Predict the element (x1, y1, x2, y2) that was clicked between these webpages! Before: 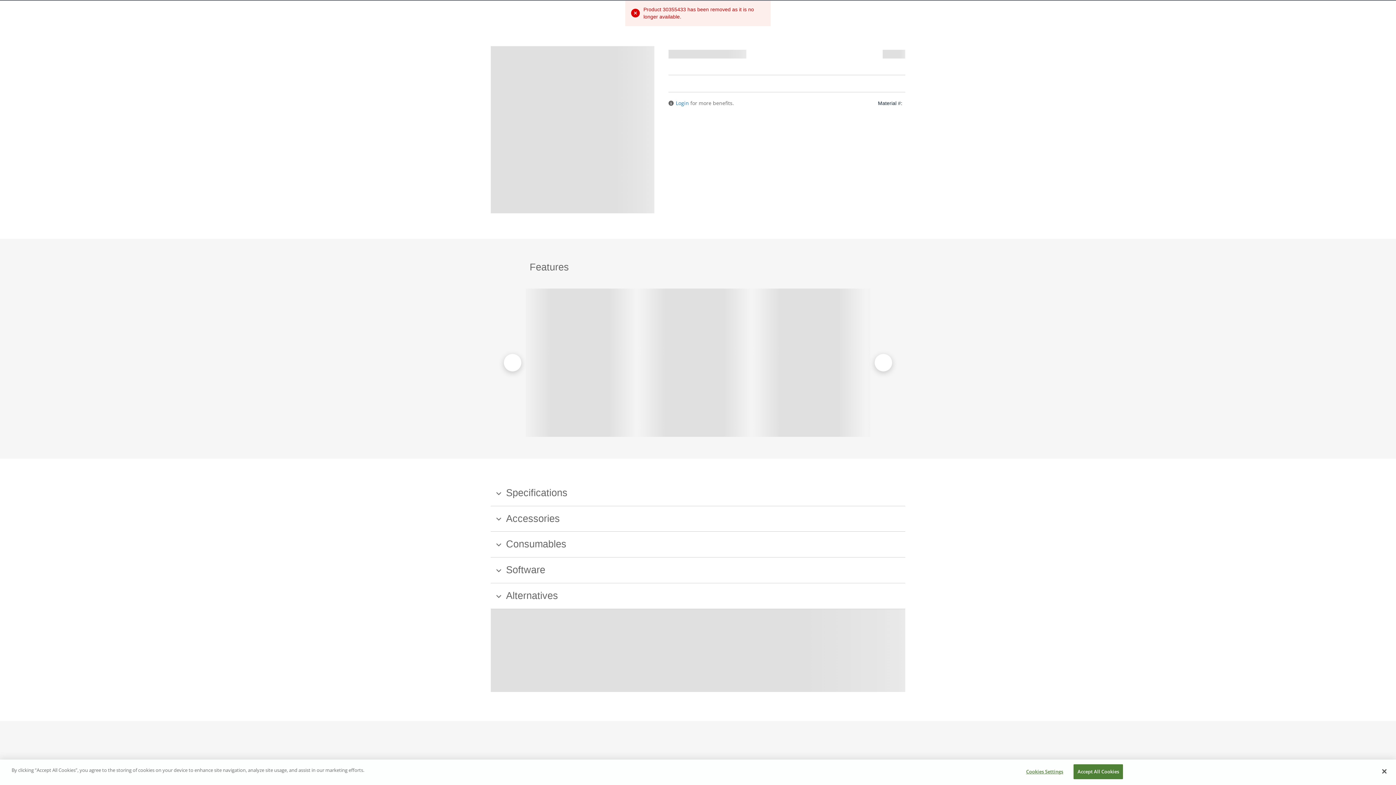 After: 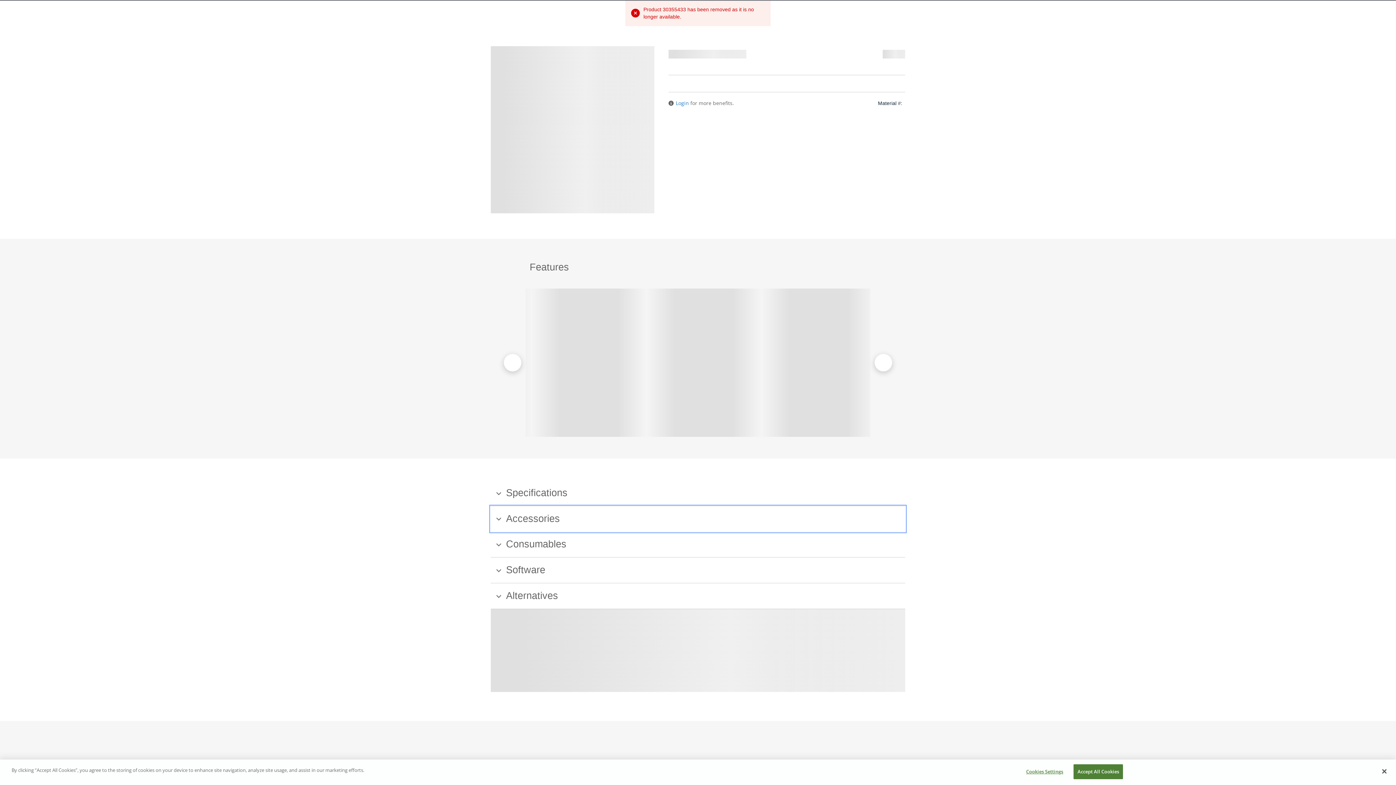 Action: label:  Accessories bbox: (490, 506, 905, 532)